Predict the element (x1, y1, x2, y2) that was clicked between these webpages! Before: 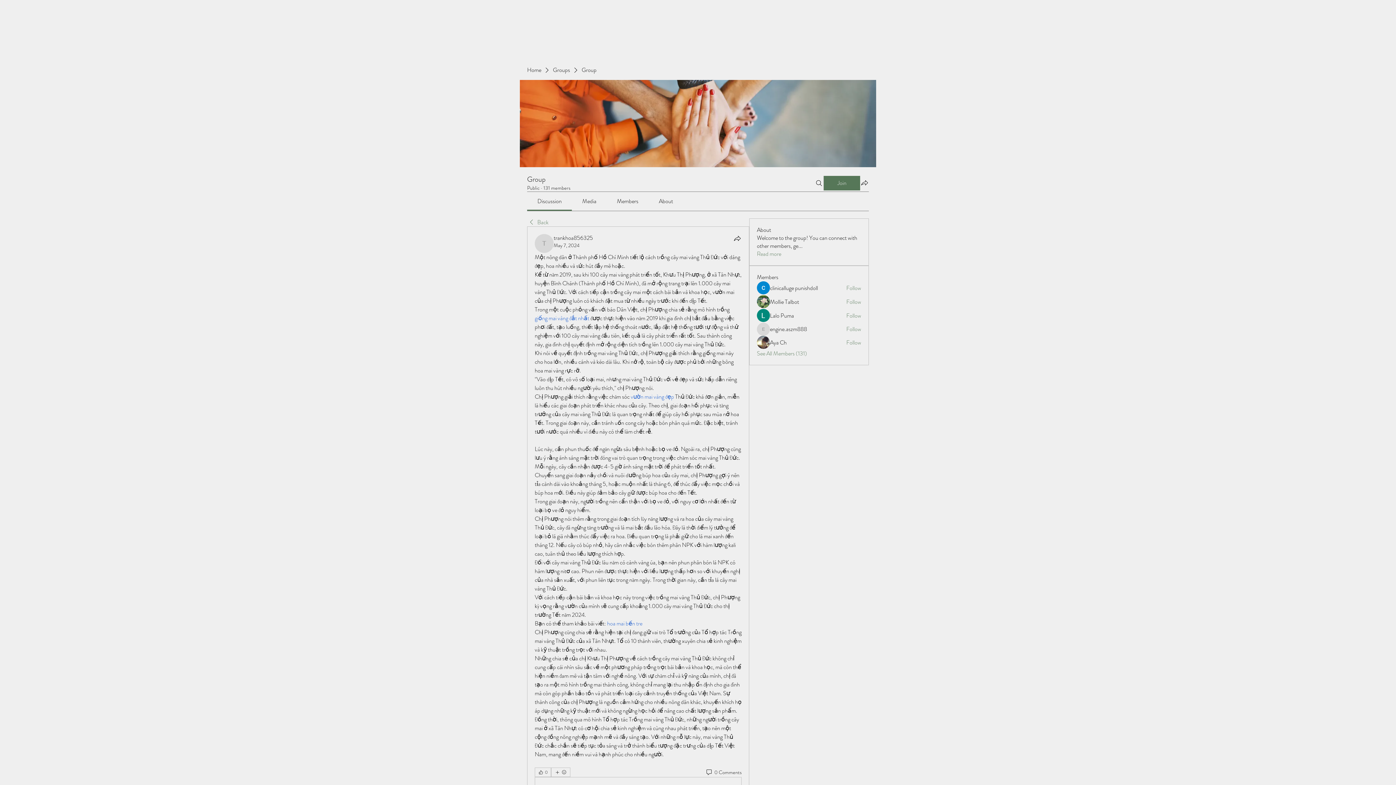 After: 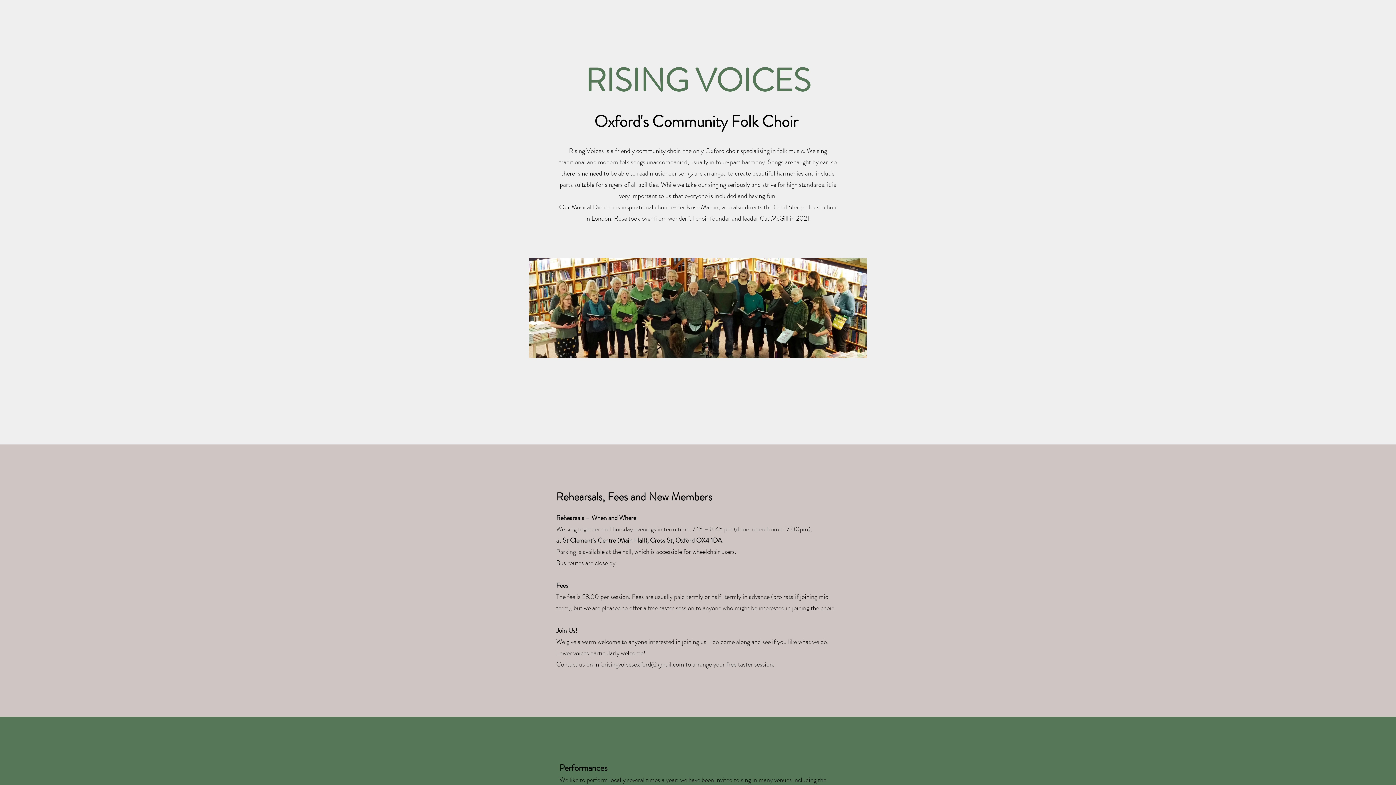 Action: label: Home bbox: (527, 66, 541, 74)